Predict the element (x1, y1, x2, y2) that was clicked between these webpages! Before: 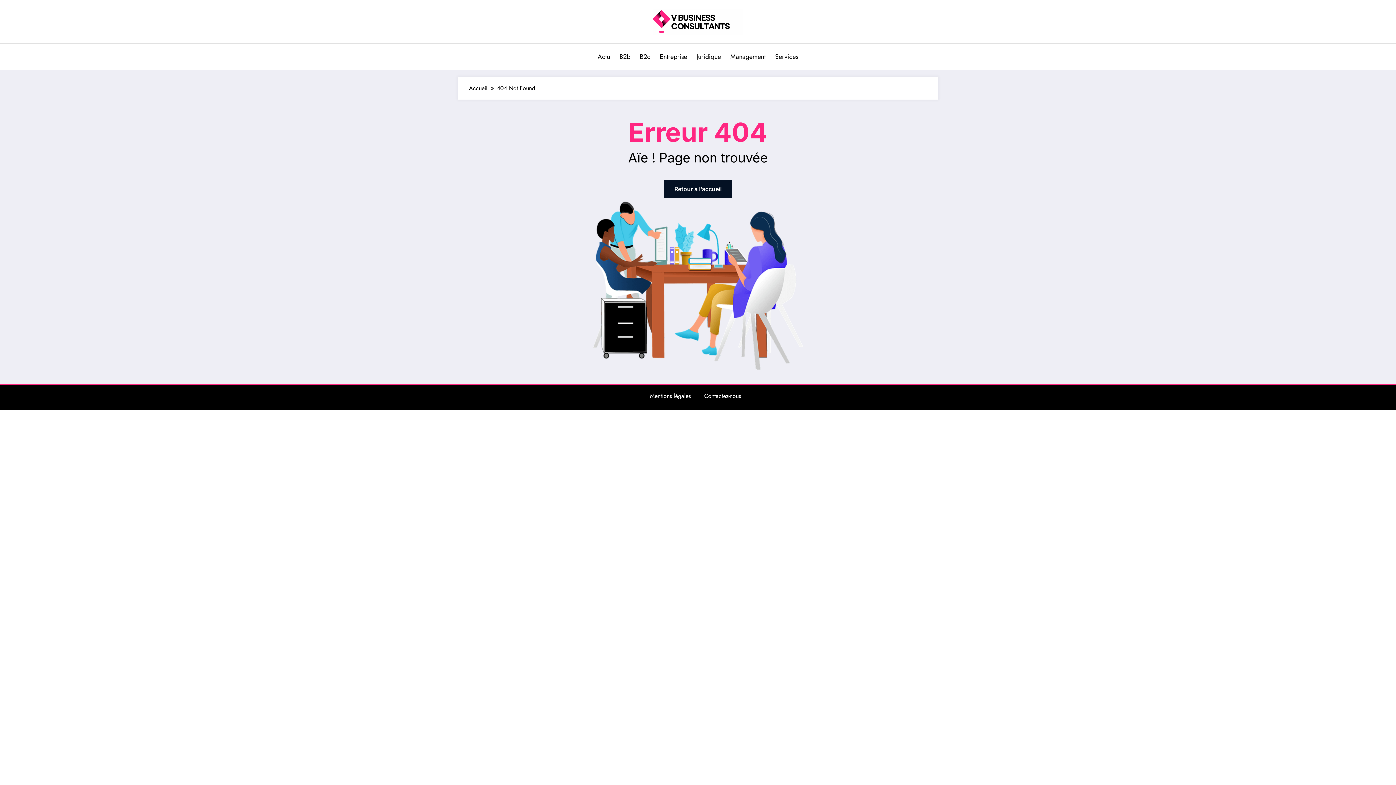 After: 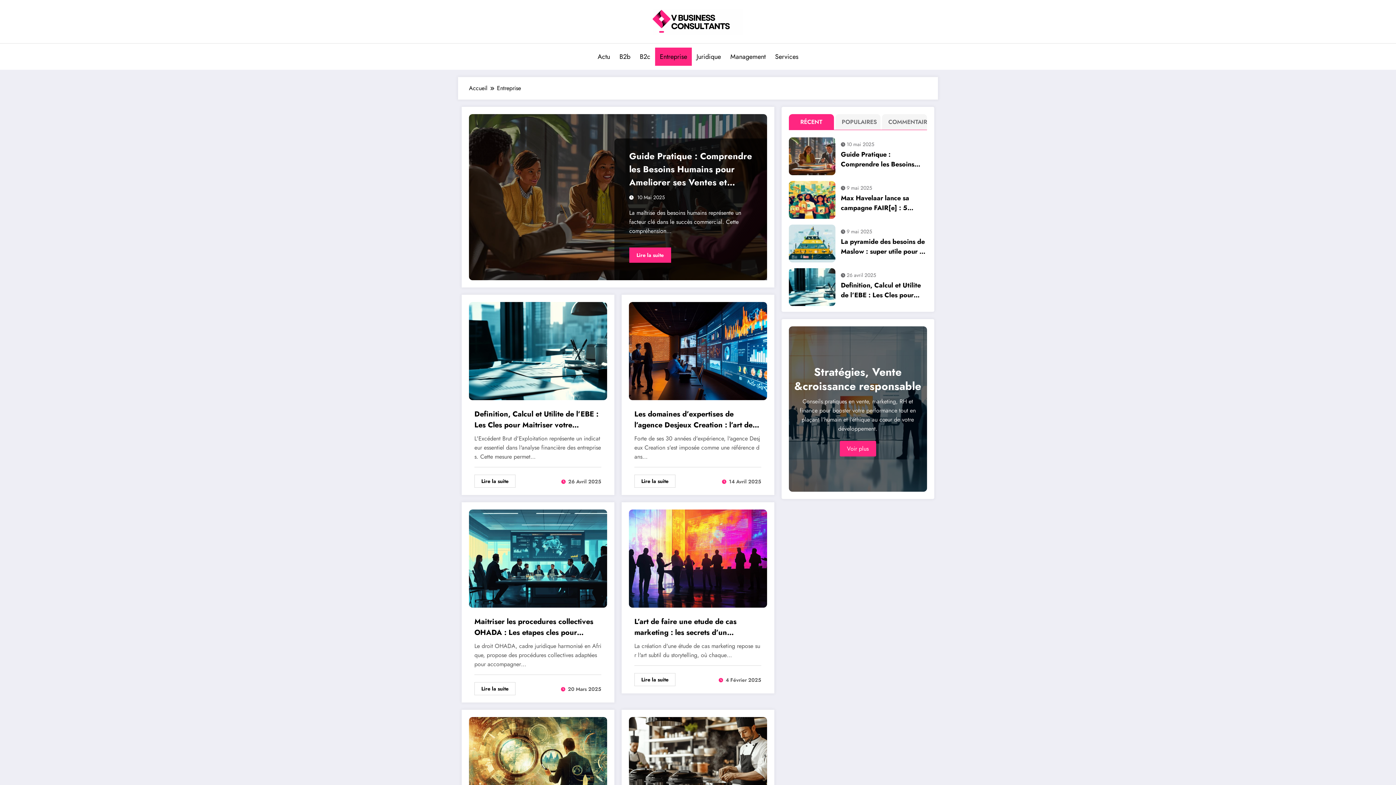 Action: bbox: (655, 47, 692, 65) label: Entreprise